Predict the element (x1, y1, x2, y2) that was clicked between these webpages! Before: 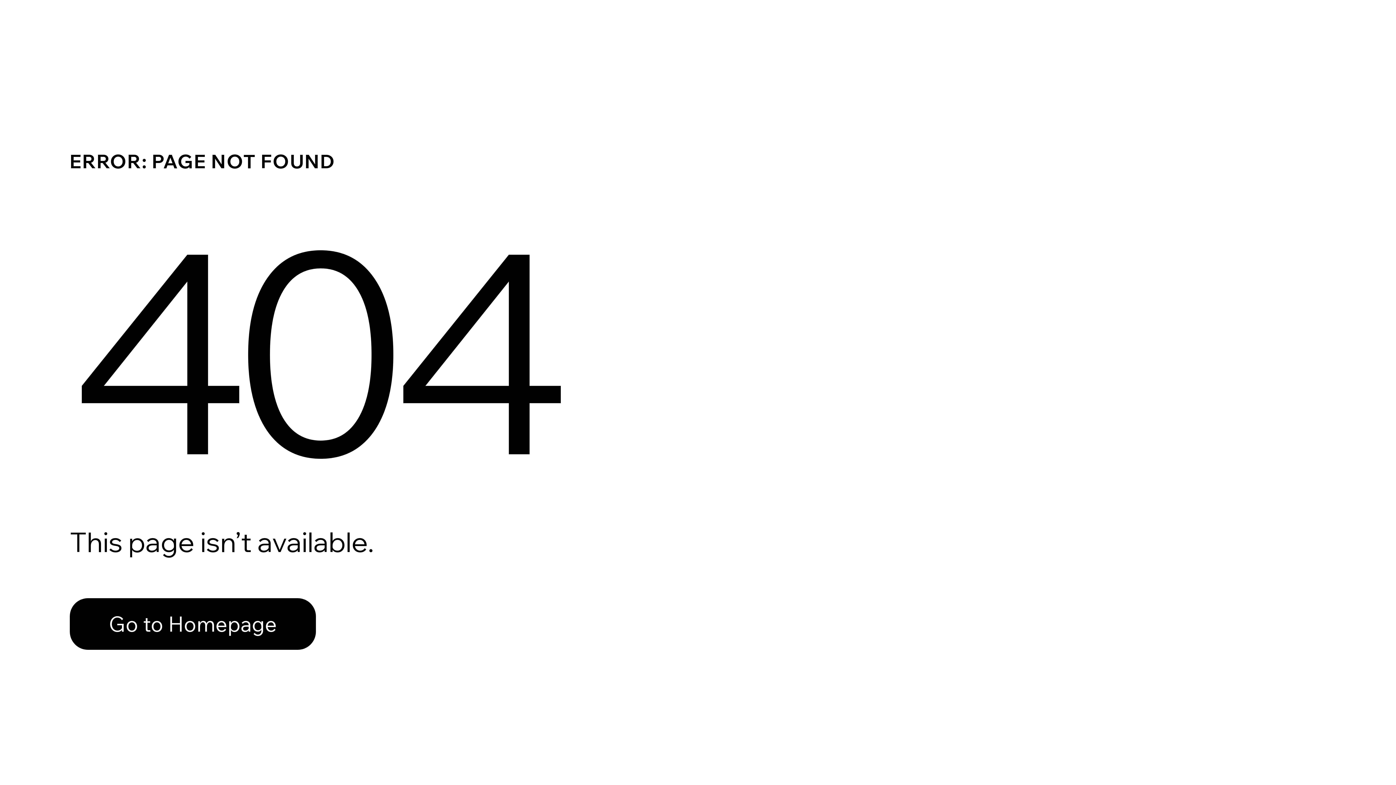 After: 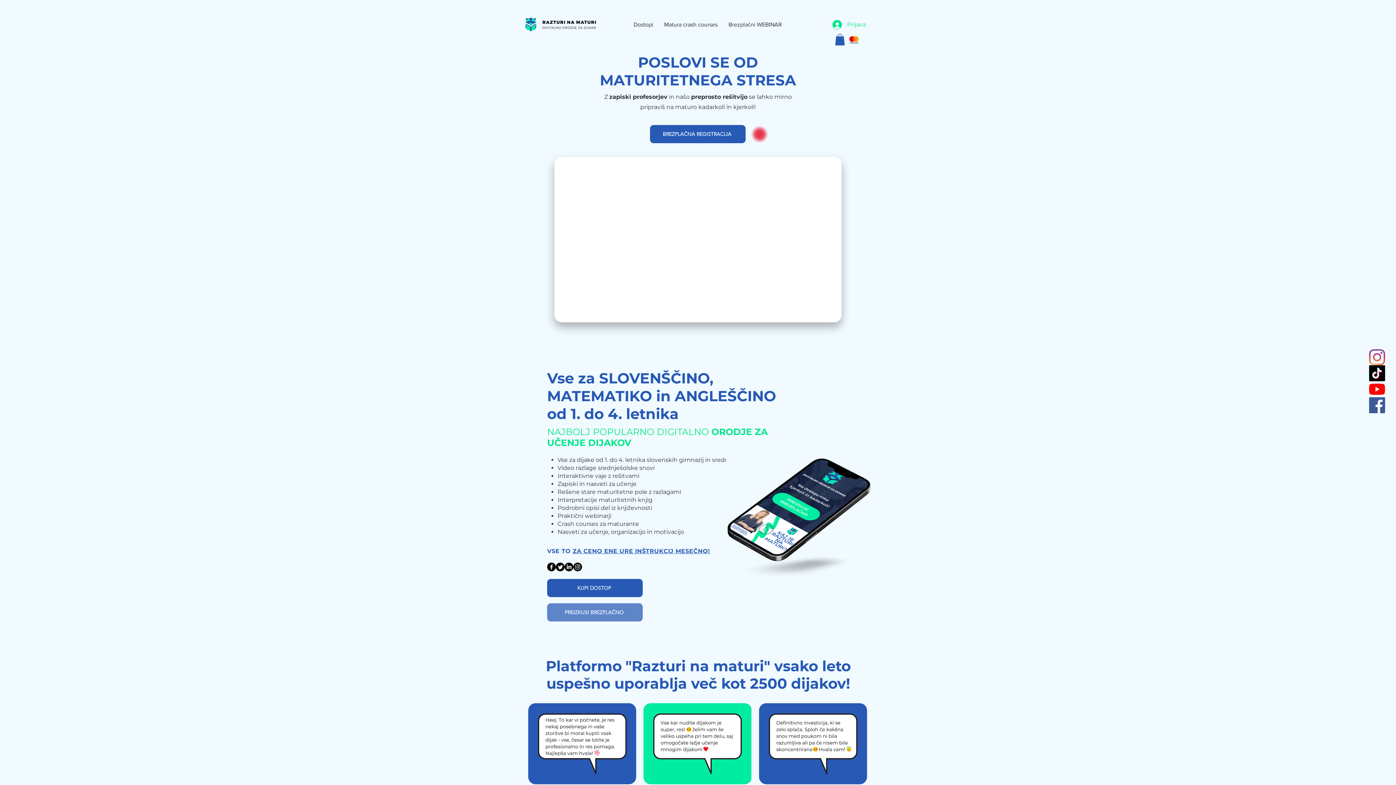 Action: label: Go to Homepage bbox: (69, 598, 316, 650)